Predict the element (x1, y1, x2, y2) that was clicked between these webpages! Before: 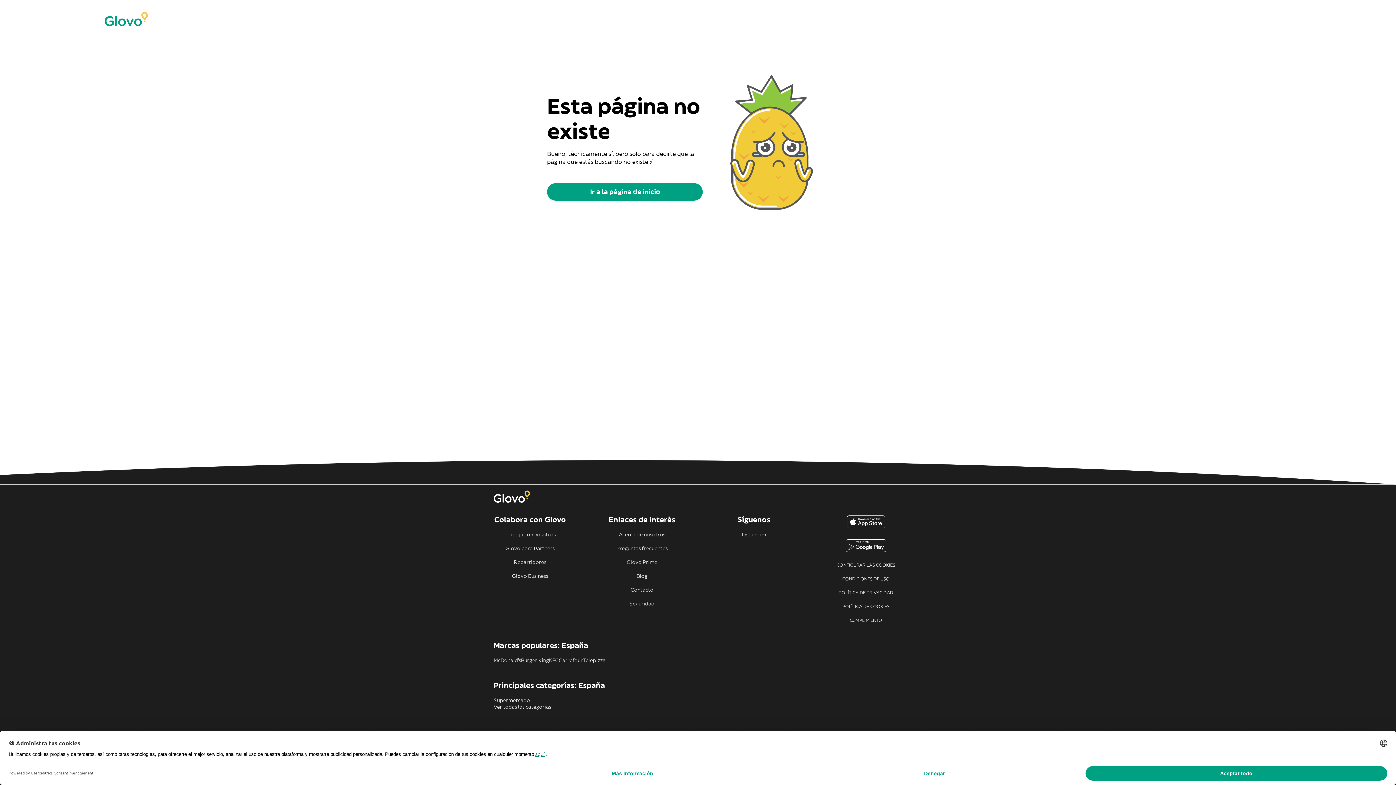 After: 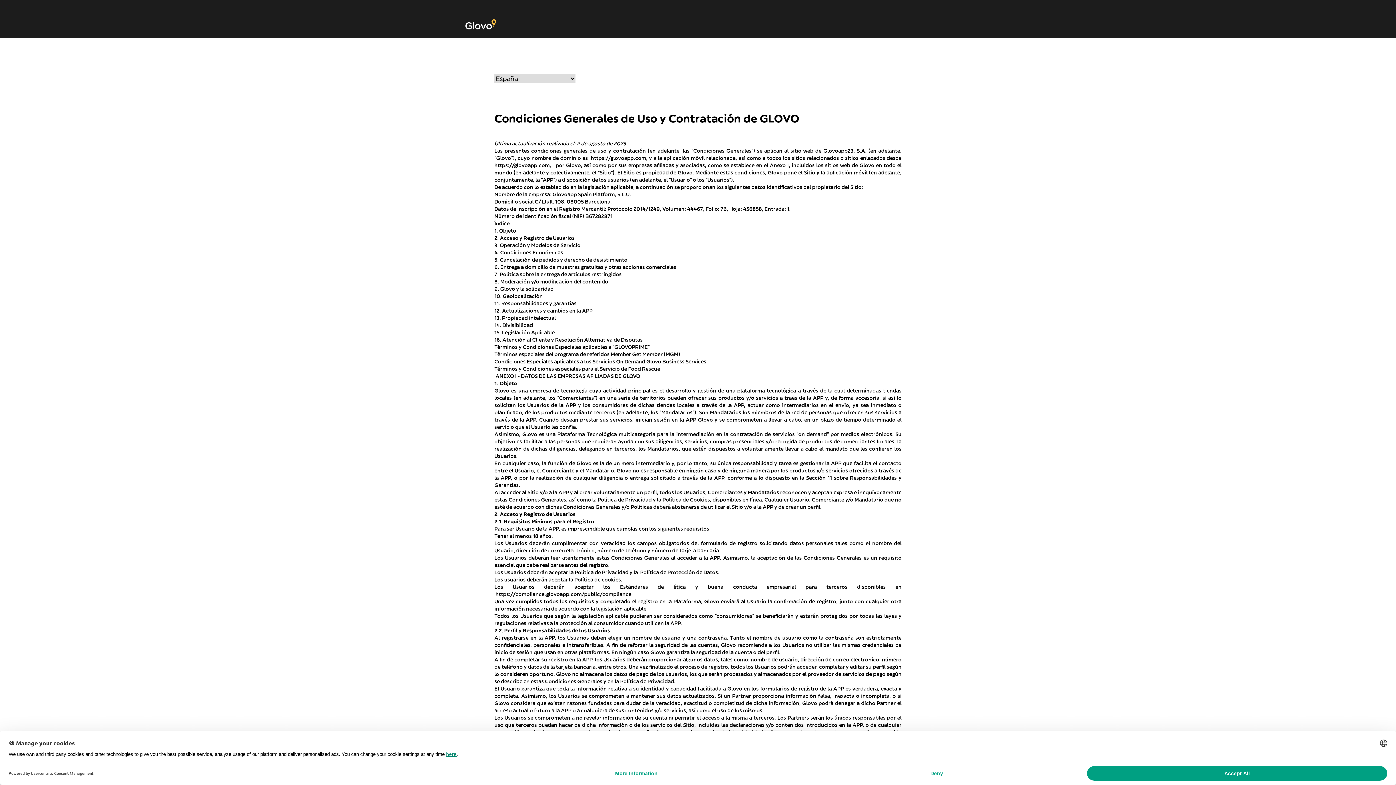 Action: label: CONDICIONES DE USO bbox: (829, 576, 902, 582)